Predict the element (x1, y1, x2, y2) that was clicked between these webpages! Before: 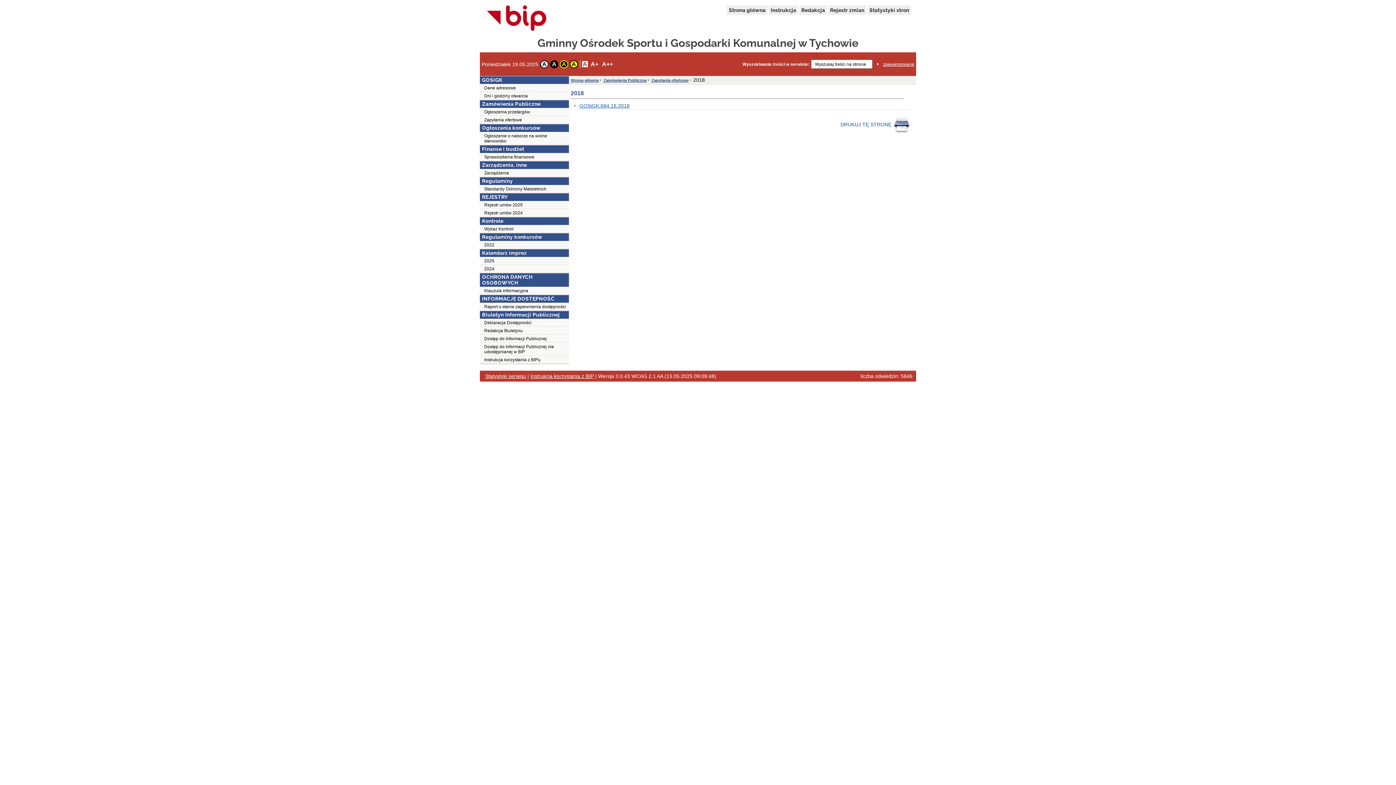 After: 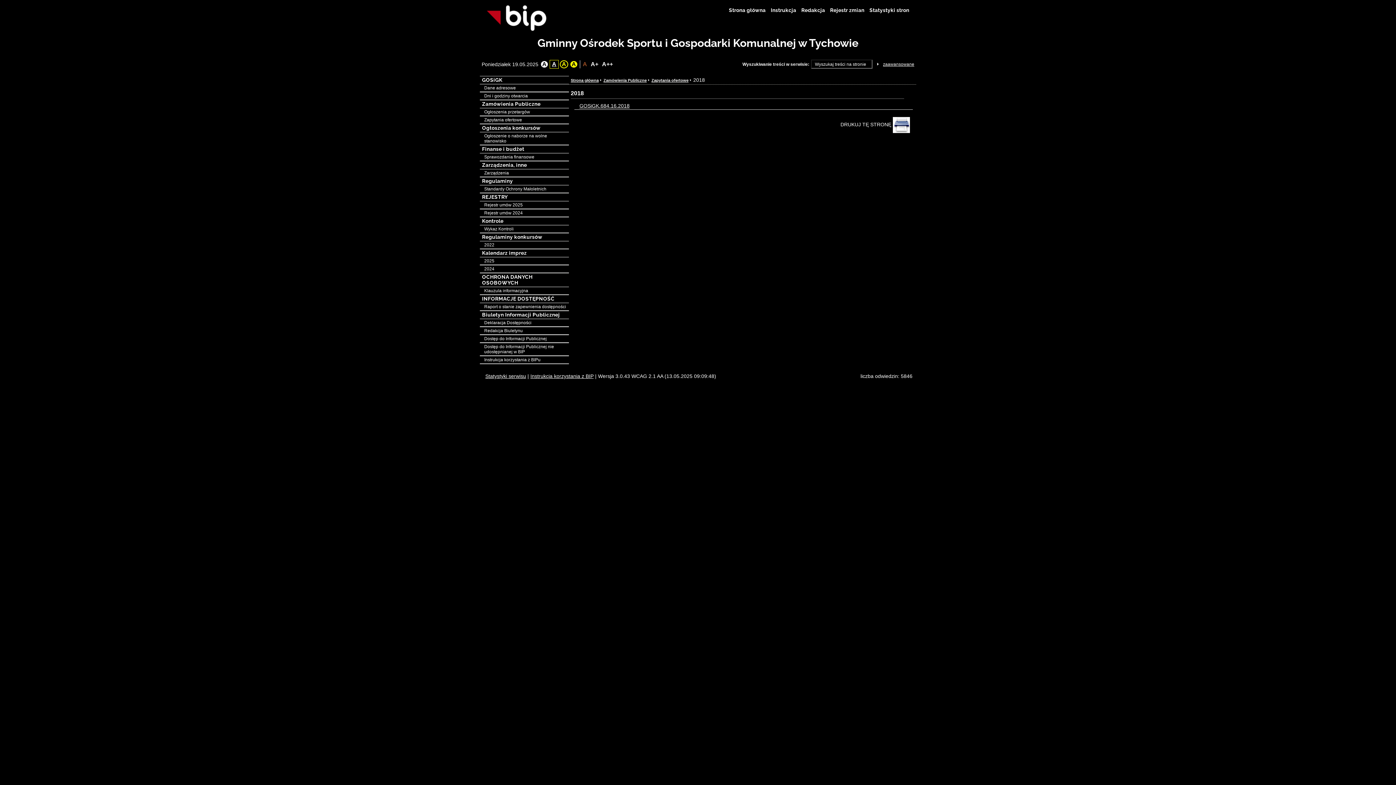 Action: bbox: (550, 60, 558, 68) label: A